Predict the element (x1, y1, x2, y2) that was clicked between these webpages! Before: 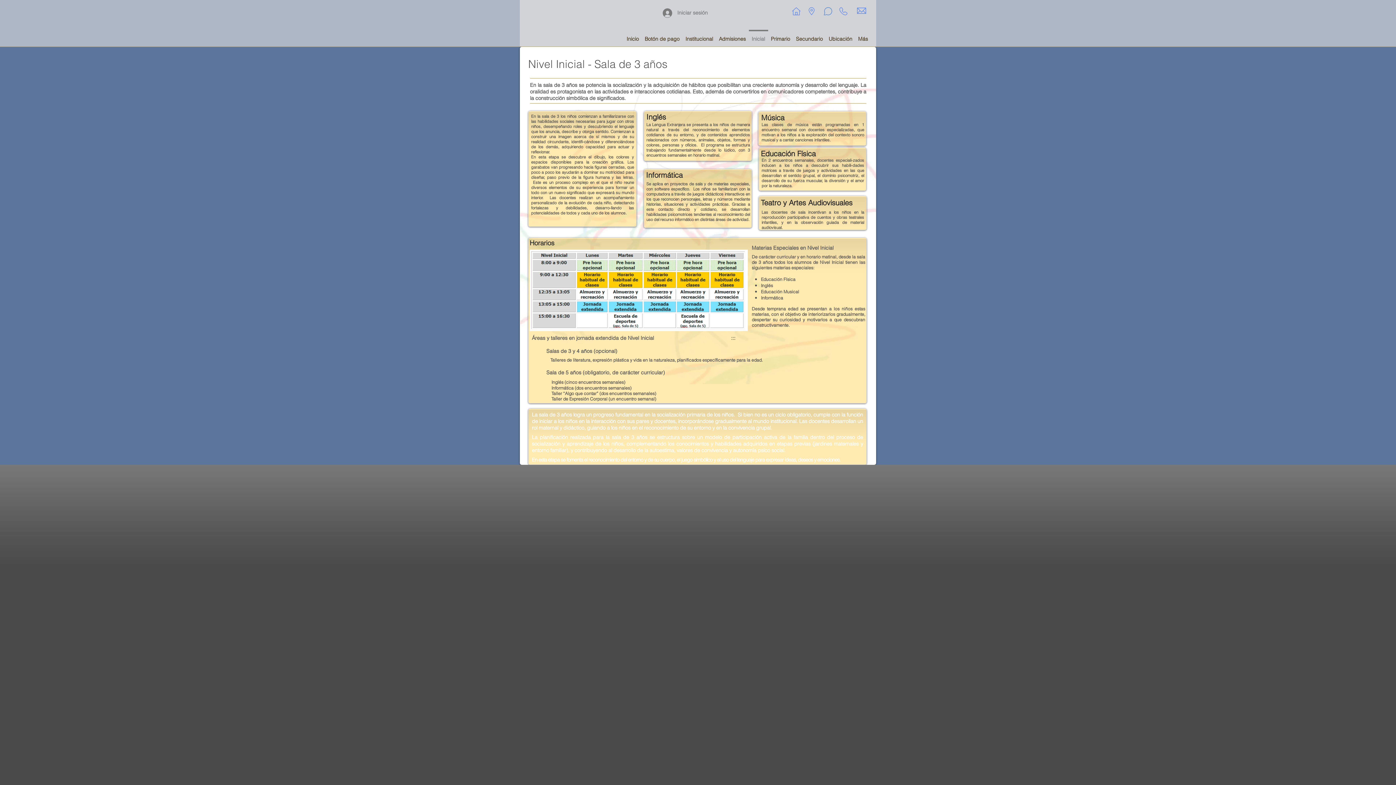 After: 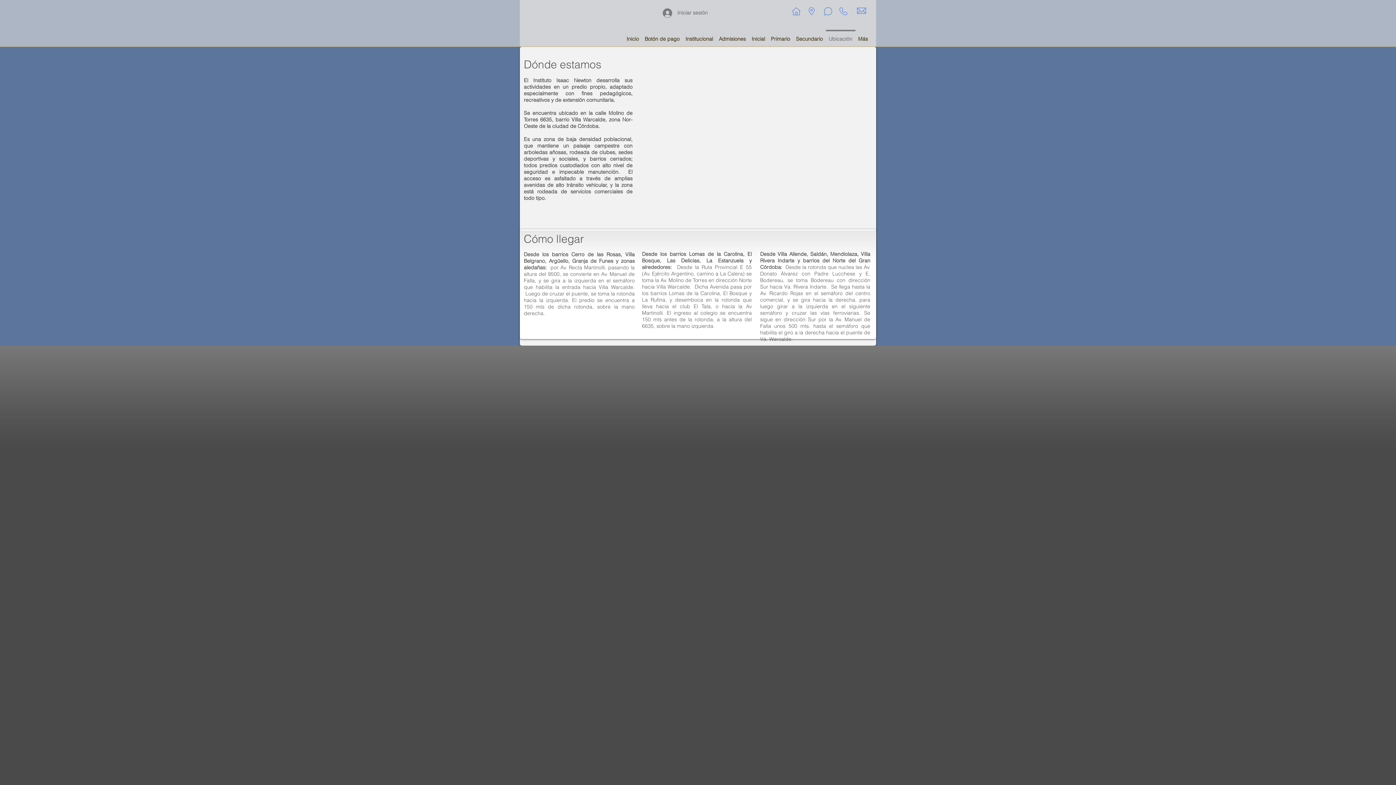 Action: bbox: (826, 29, 855, 41) label: Ubicación